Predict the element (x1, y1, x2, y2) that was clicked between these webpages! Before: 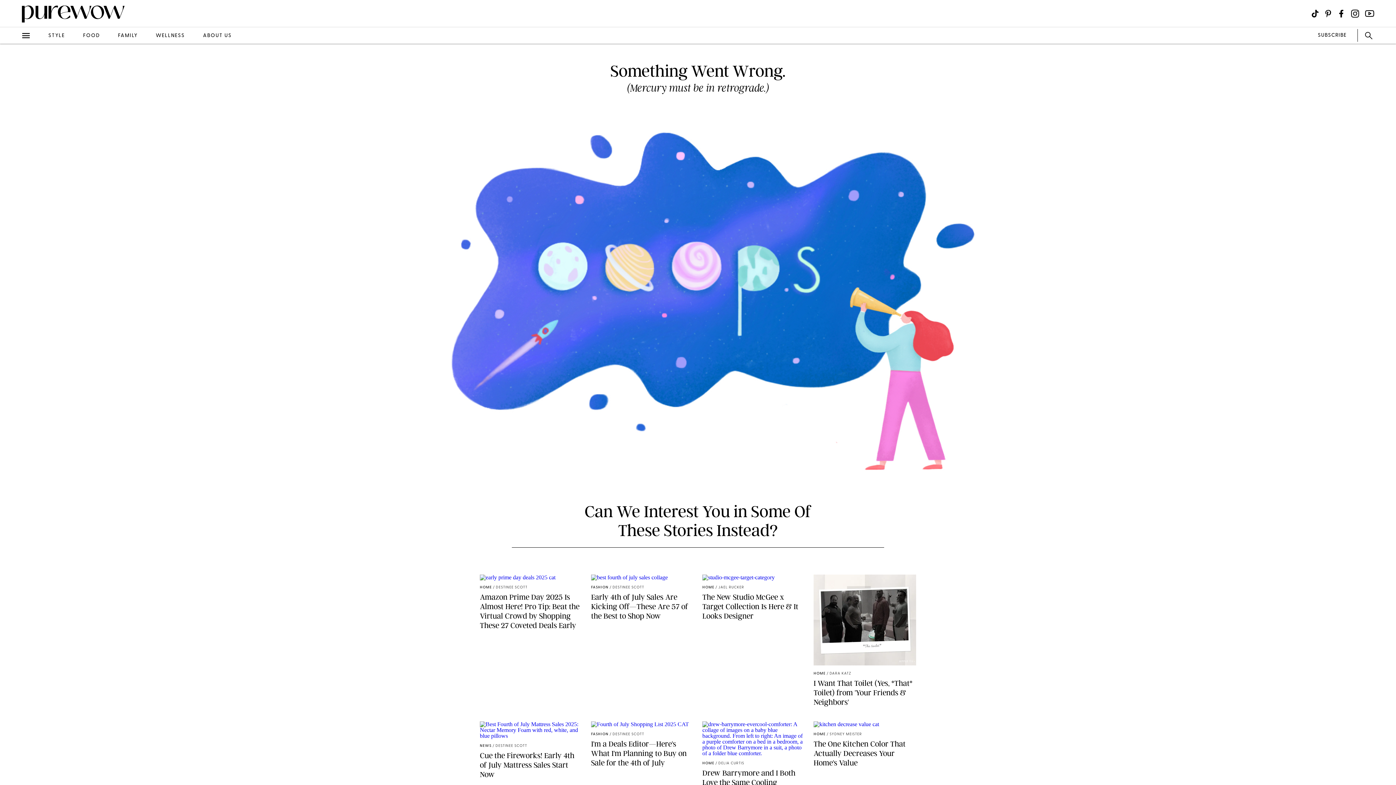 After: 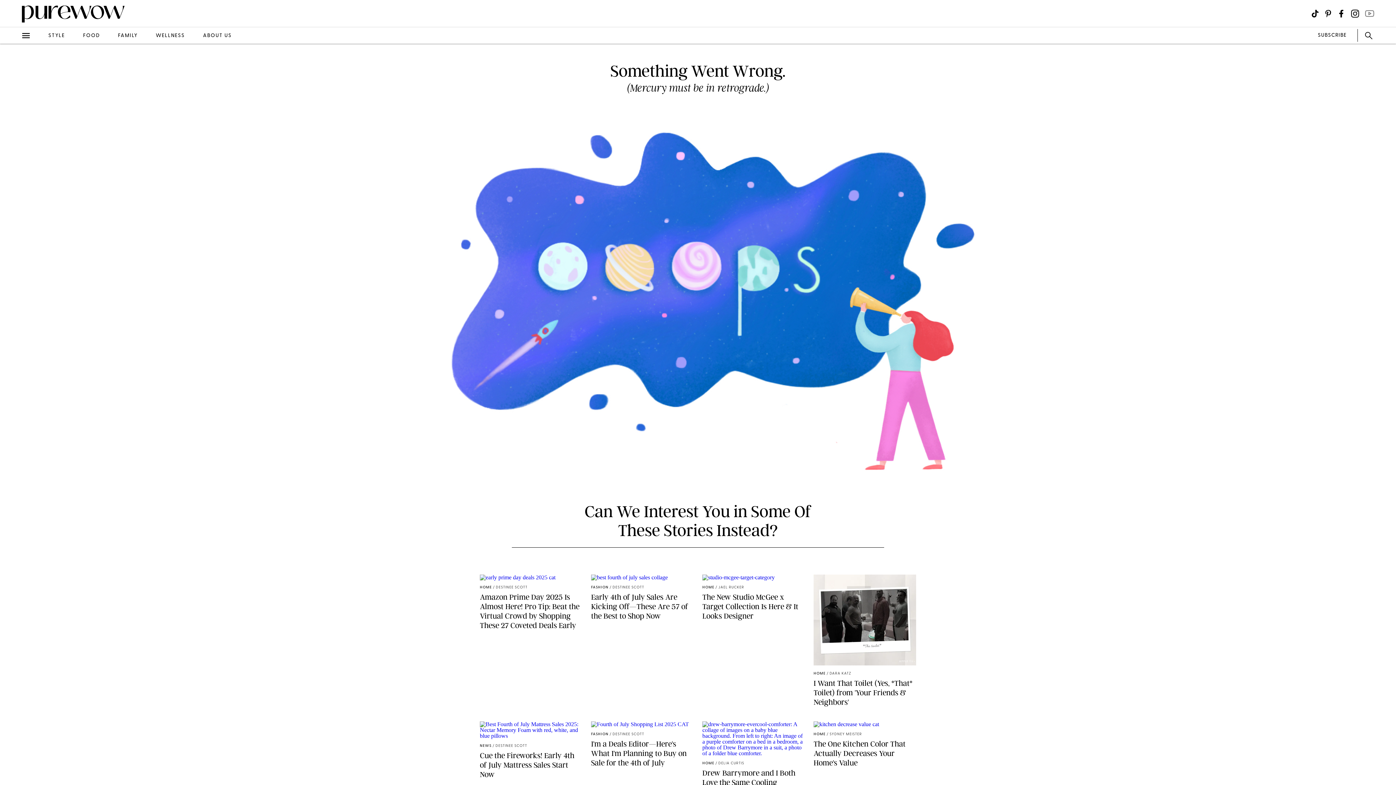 Action: label: Visit us on social social-icon-youtube bbox: (1365, 8, 1374, 18)